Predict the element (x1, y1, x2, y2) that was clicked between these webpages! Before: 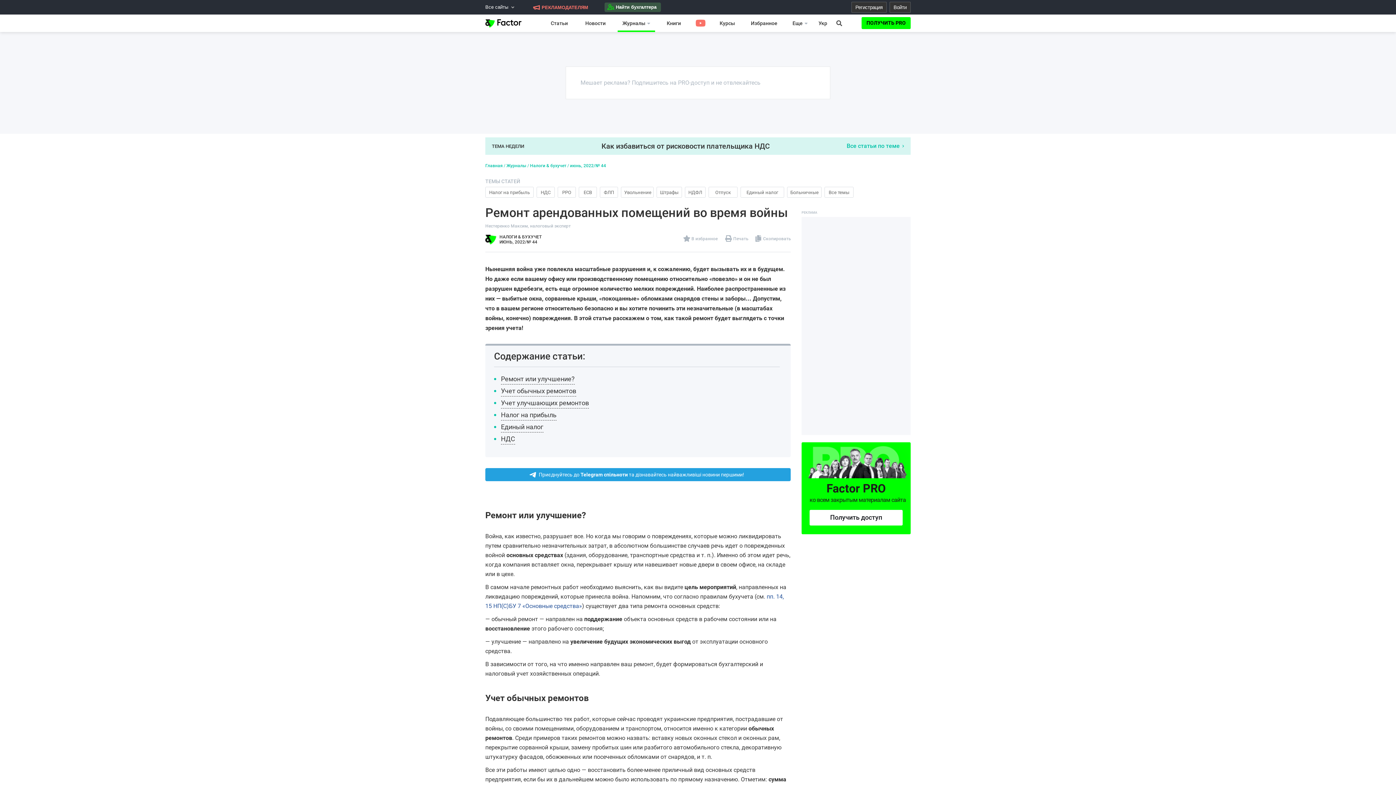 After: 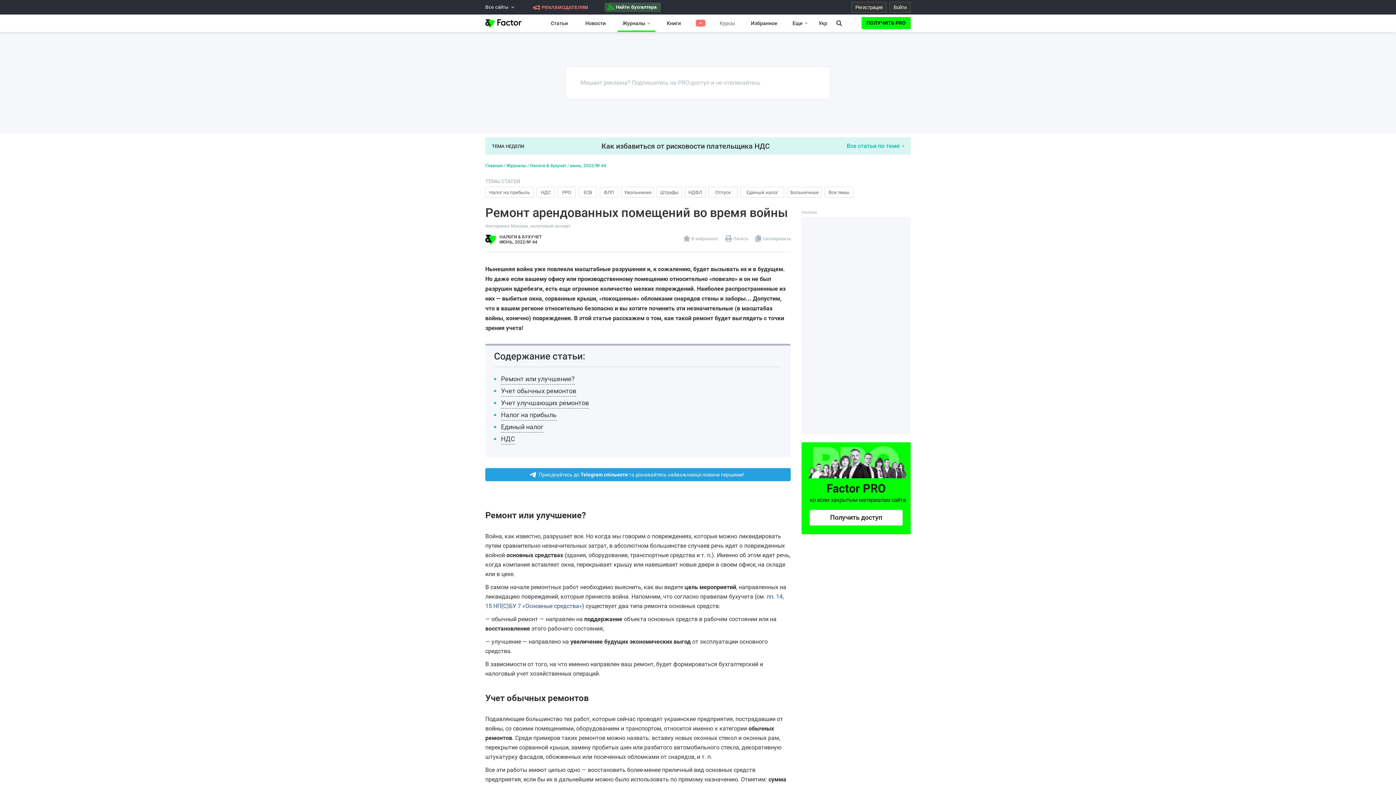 Action: label: Курсы bbox: (713, 17, 741, 29)